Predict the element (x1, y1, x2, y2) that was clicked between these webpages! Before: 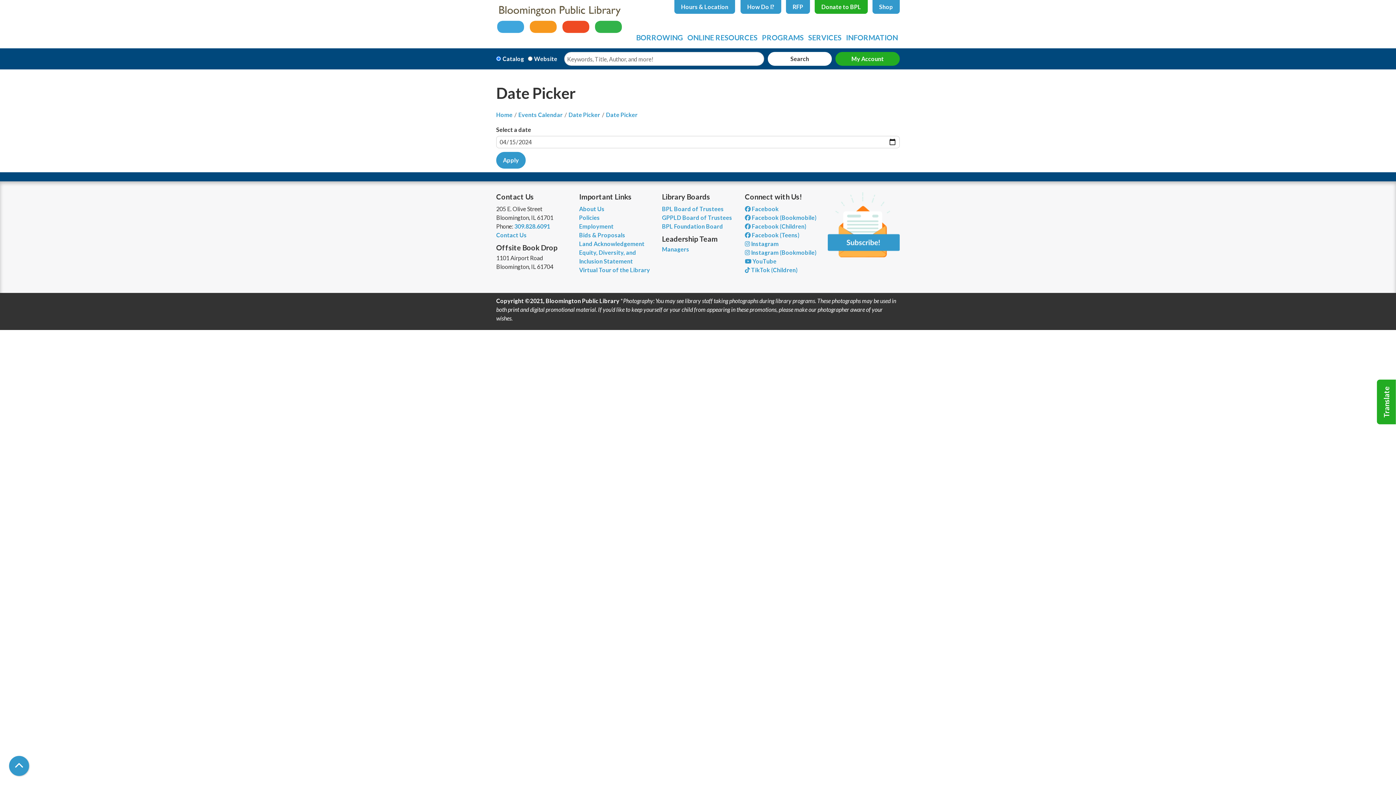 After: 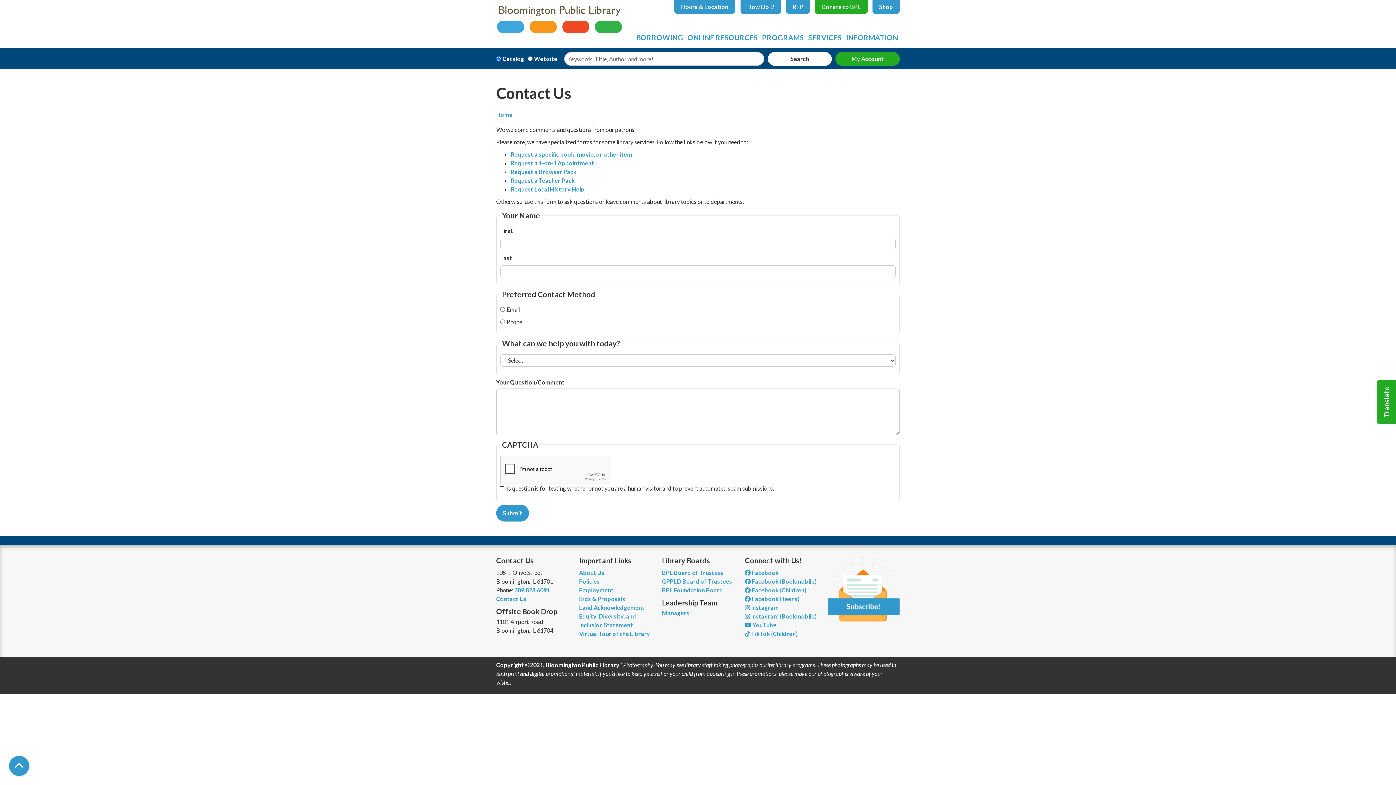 Action: label: Contact Us bbox: (496, 231, 526, 238)